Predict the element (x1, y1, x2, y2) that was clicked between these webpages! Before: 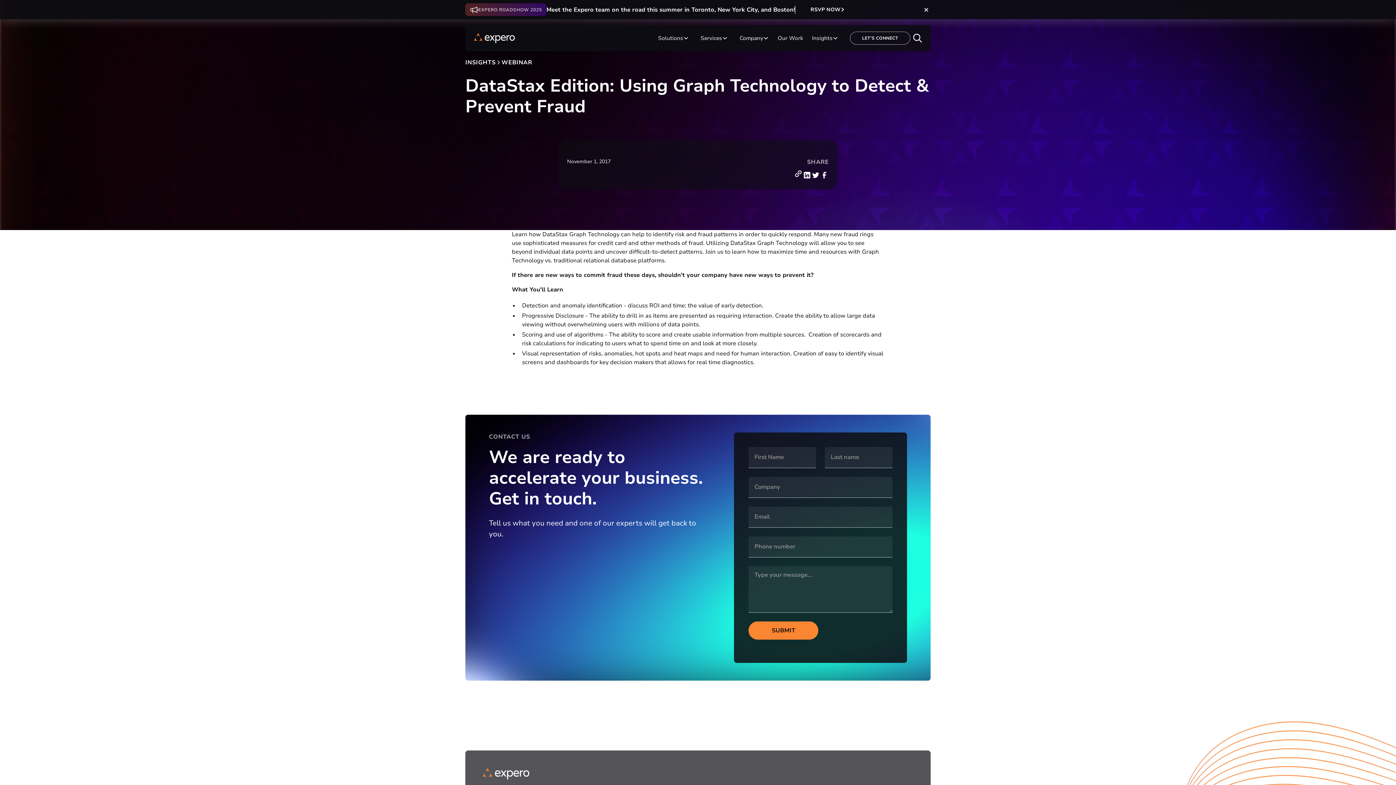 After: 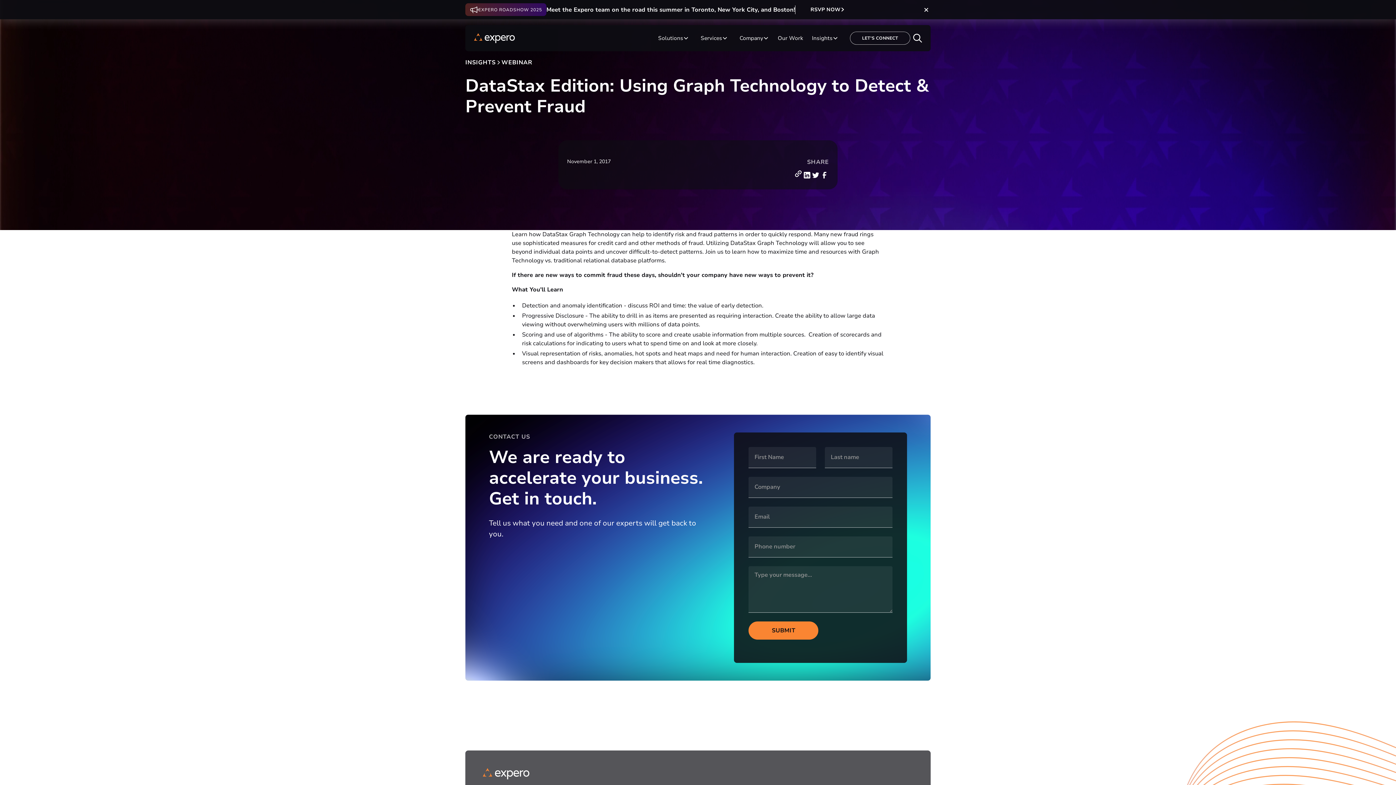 Action: bbox: (811, 170, 820, 179)